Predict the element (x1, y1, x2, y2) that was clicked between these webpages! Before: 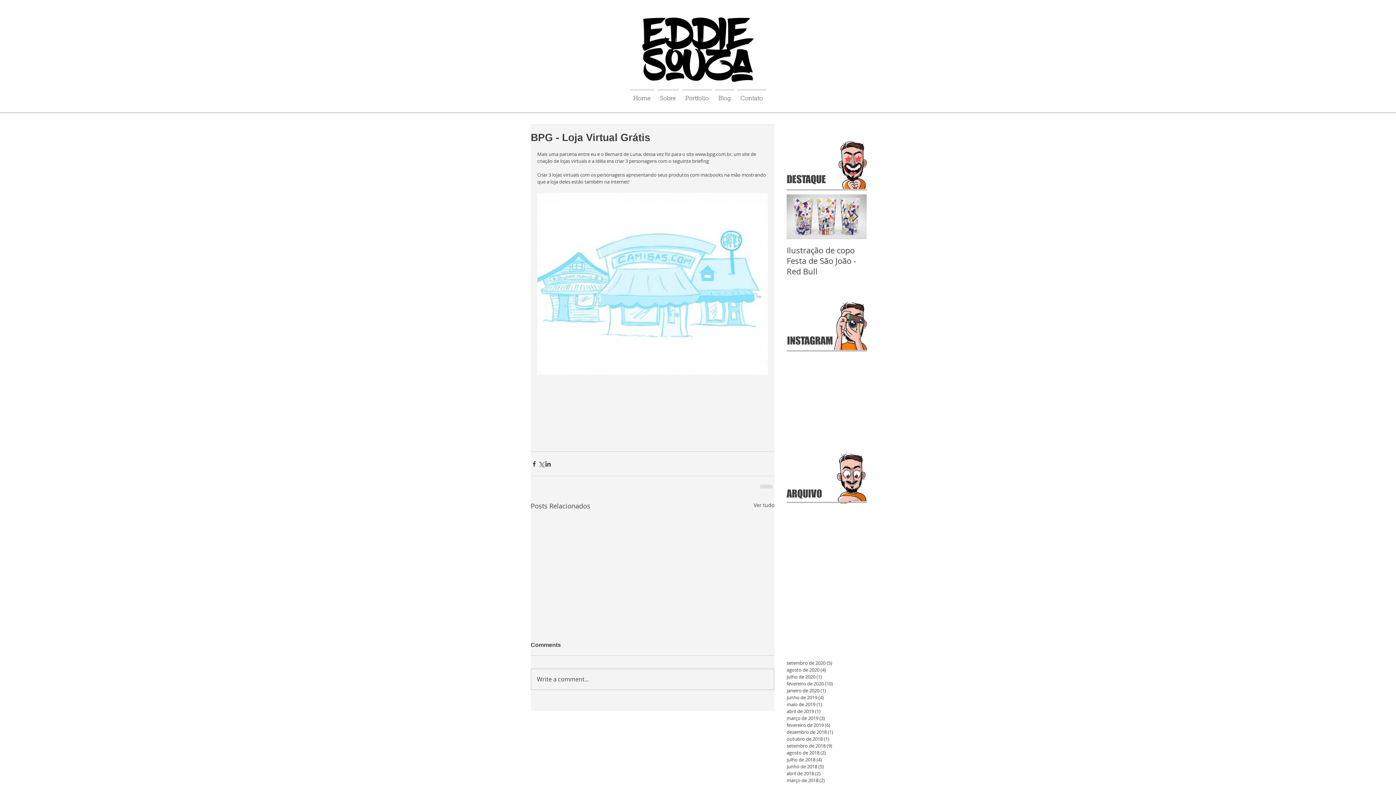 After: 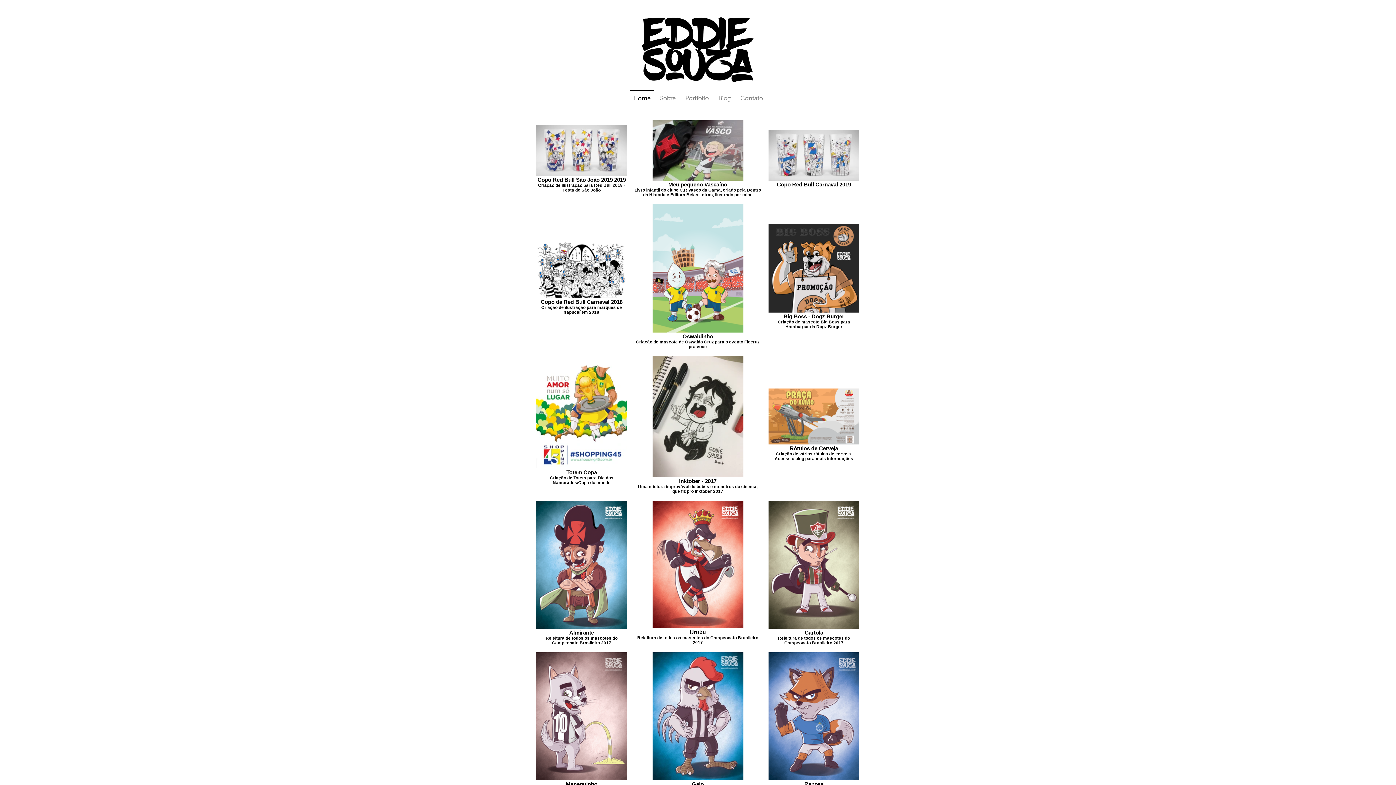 Action: bbox: (628, 89, 655, 101) label: Home